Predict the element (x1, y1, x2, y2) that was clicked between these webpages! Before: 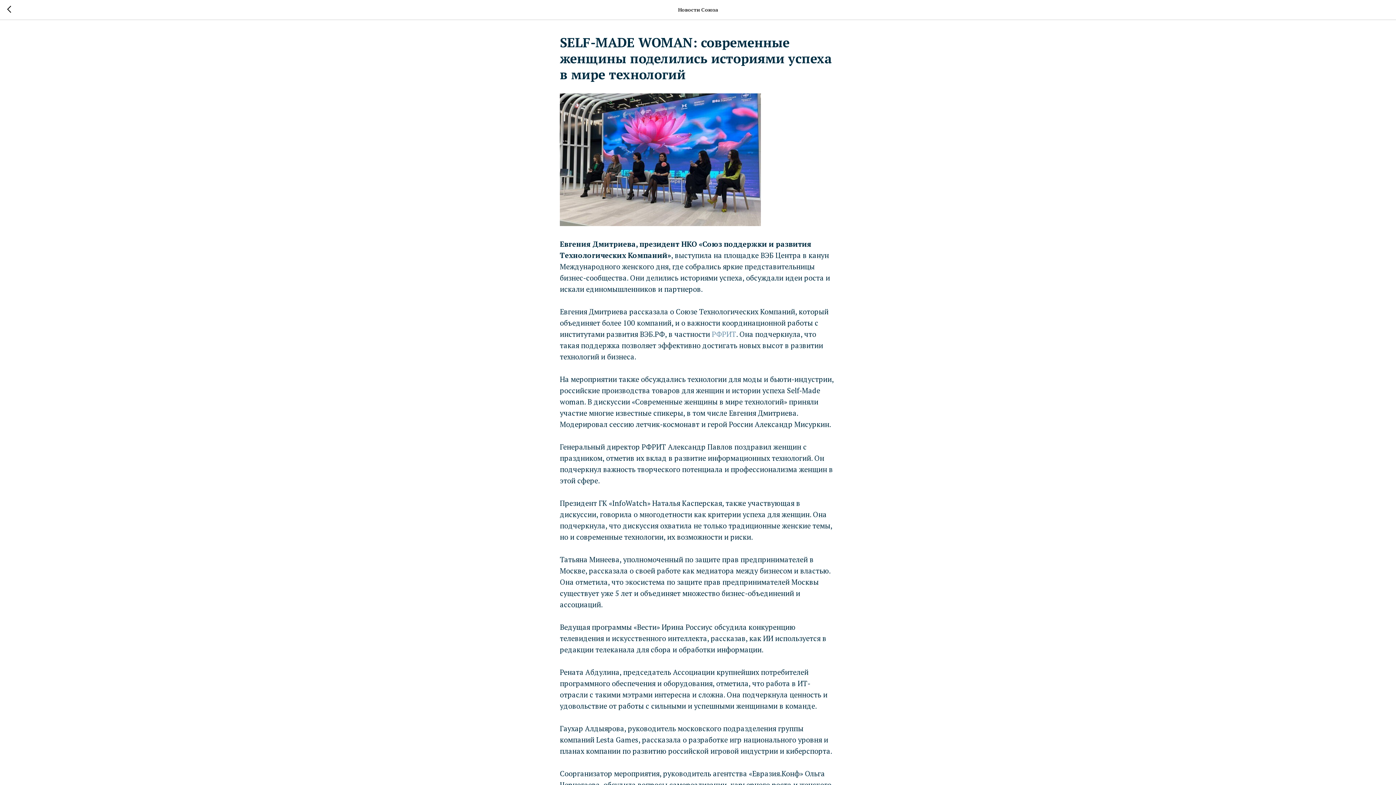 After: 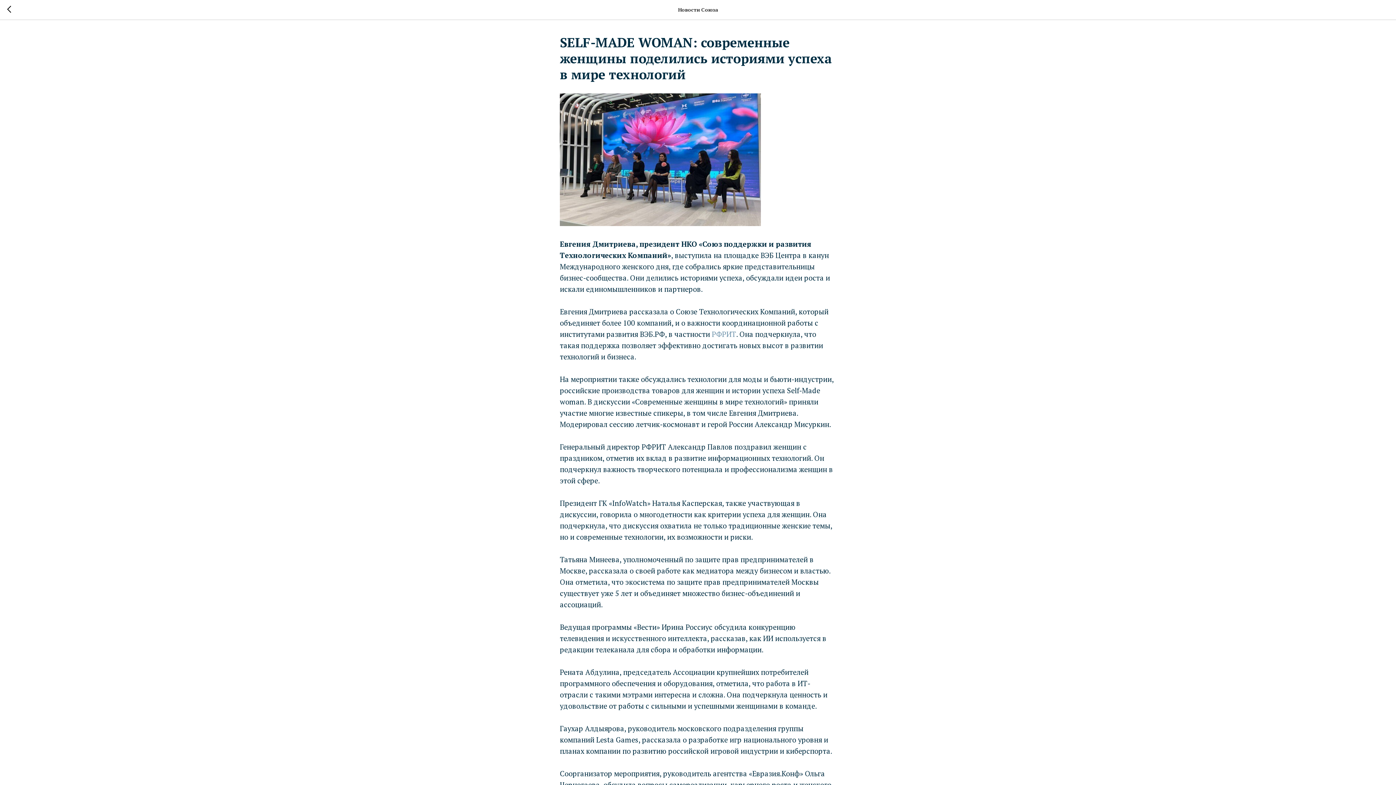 Action: label: РФРИТ bbox: (712, 329, 736, 339)